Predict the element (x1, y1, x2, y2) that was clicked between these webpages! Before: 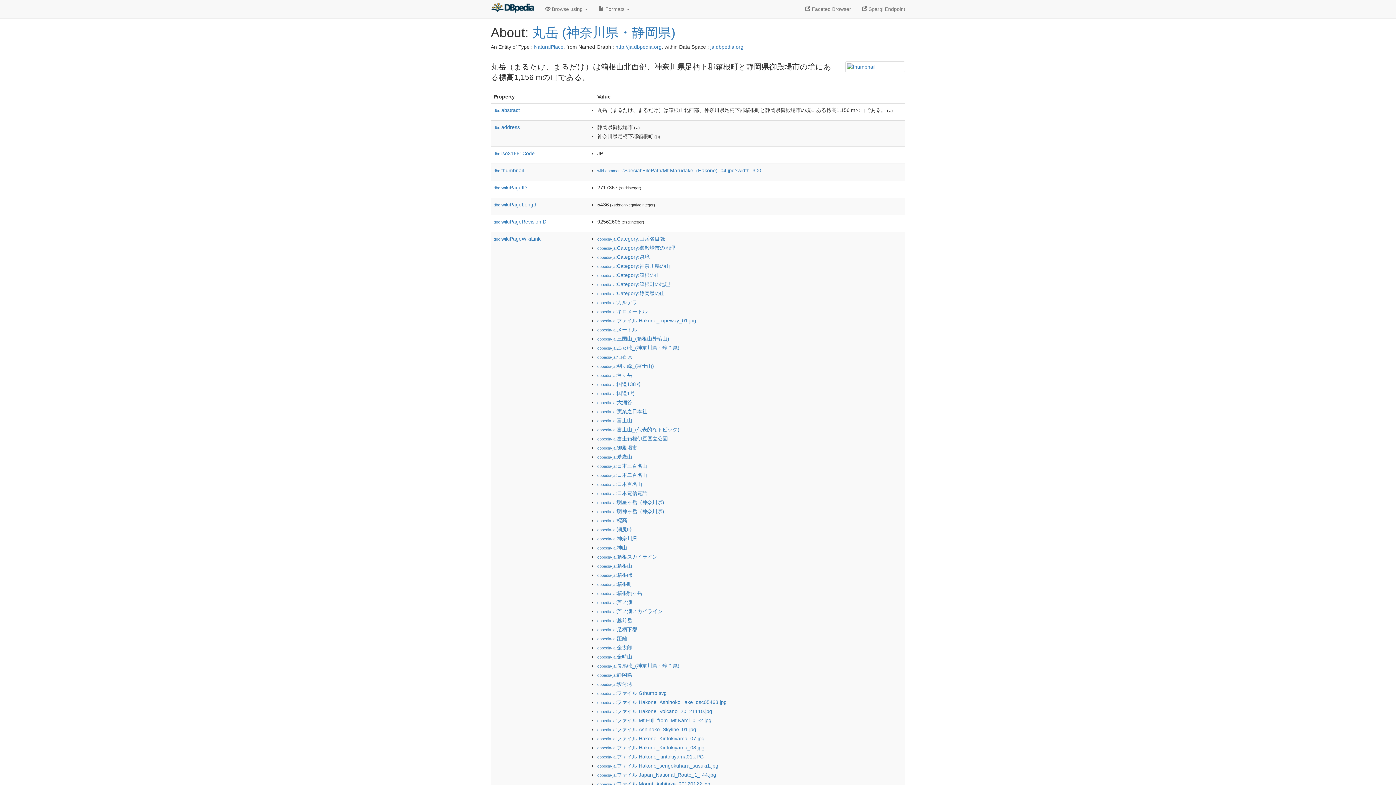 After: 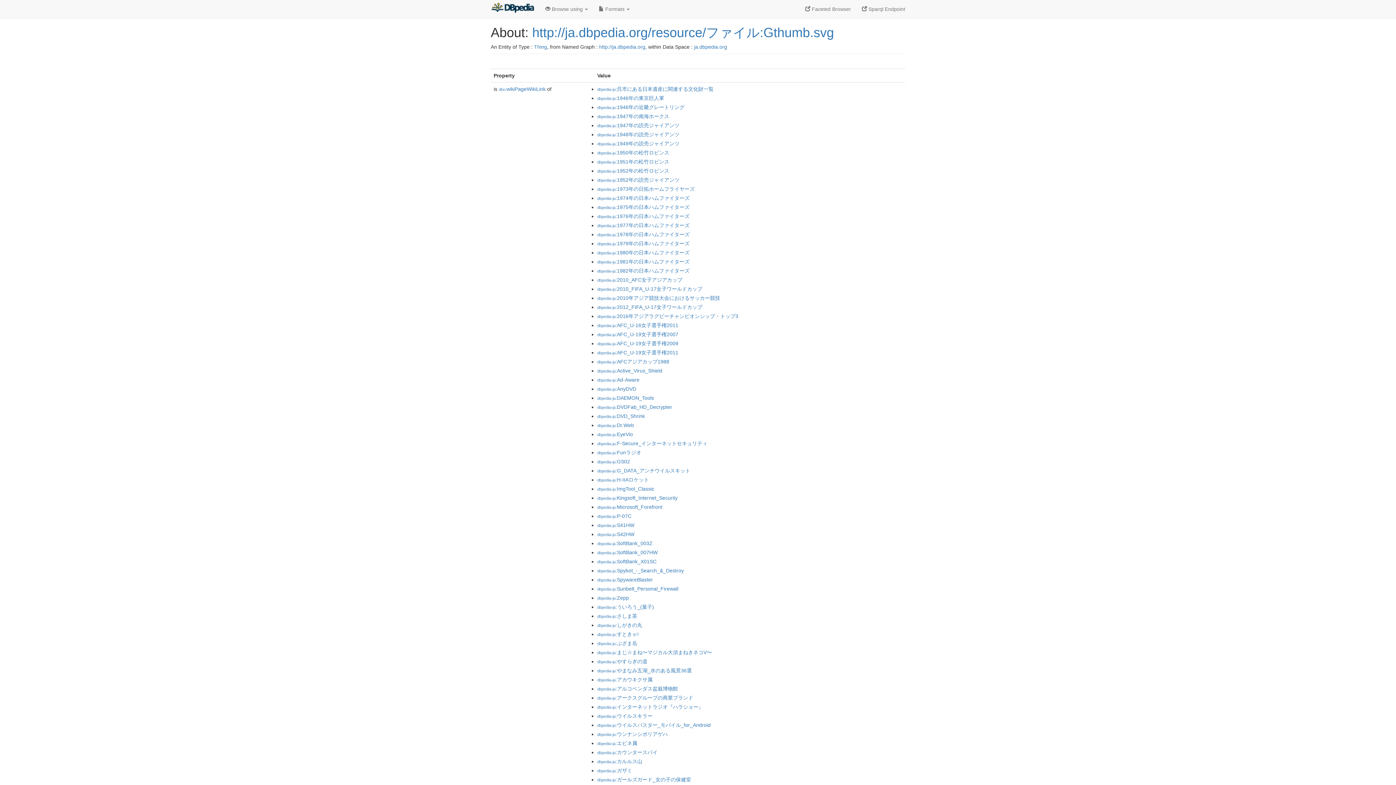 Action: label: dbpedia-ja:ファイル:Gthumb.svg bbox: (597, 690, 666, 696)